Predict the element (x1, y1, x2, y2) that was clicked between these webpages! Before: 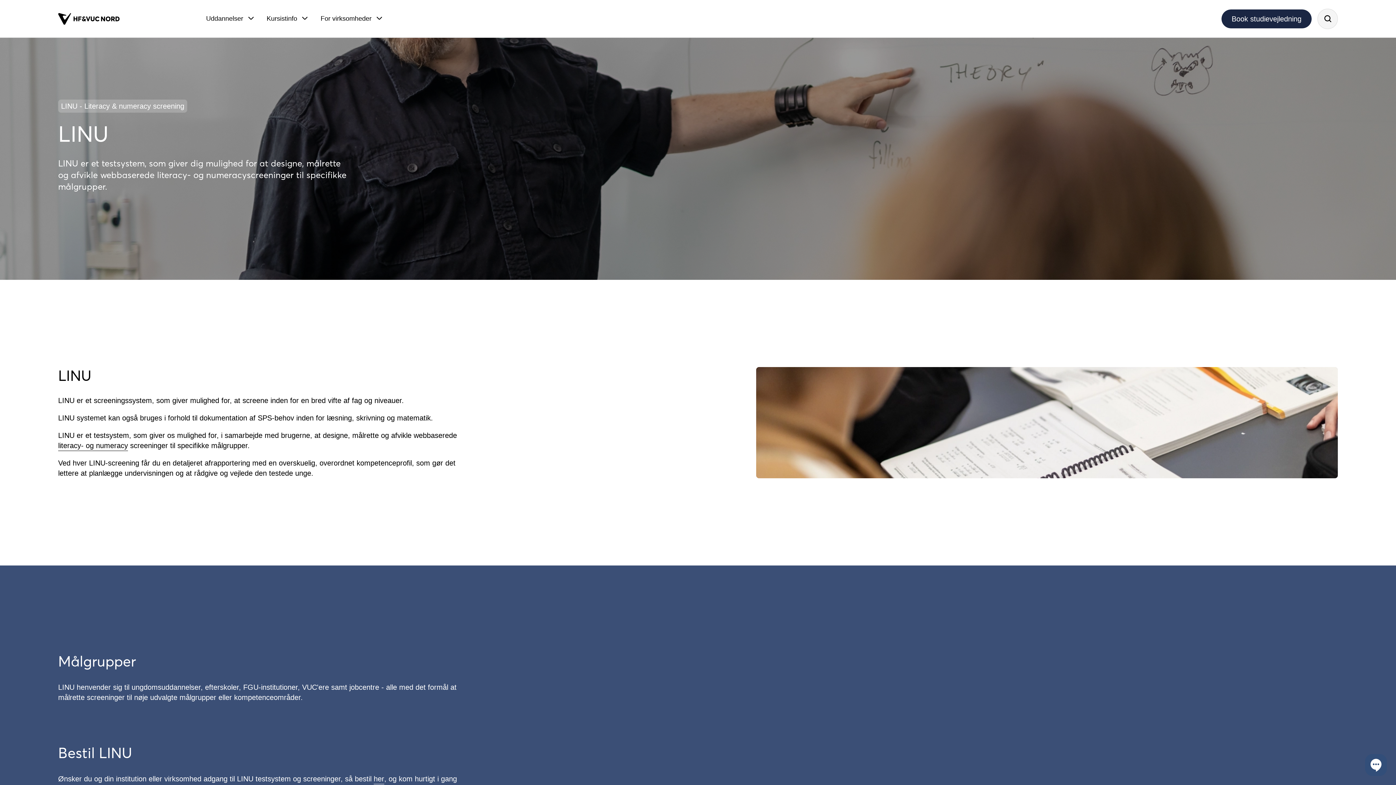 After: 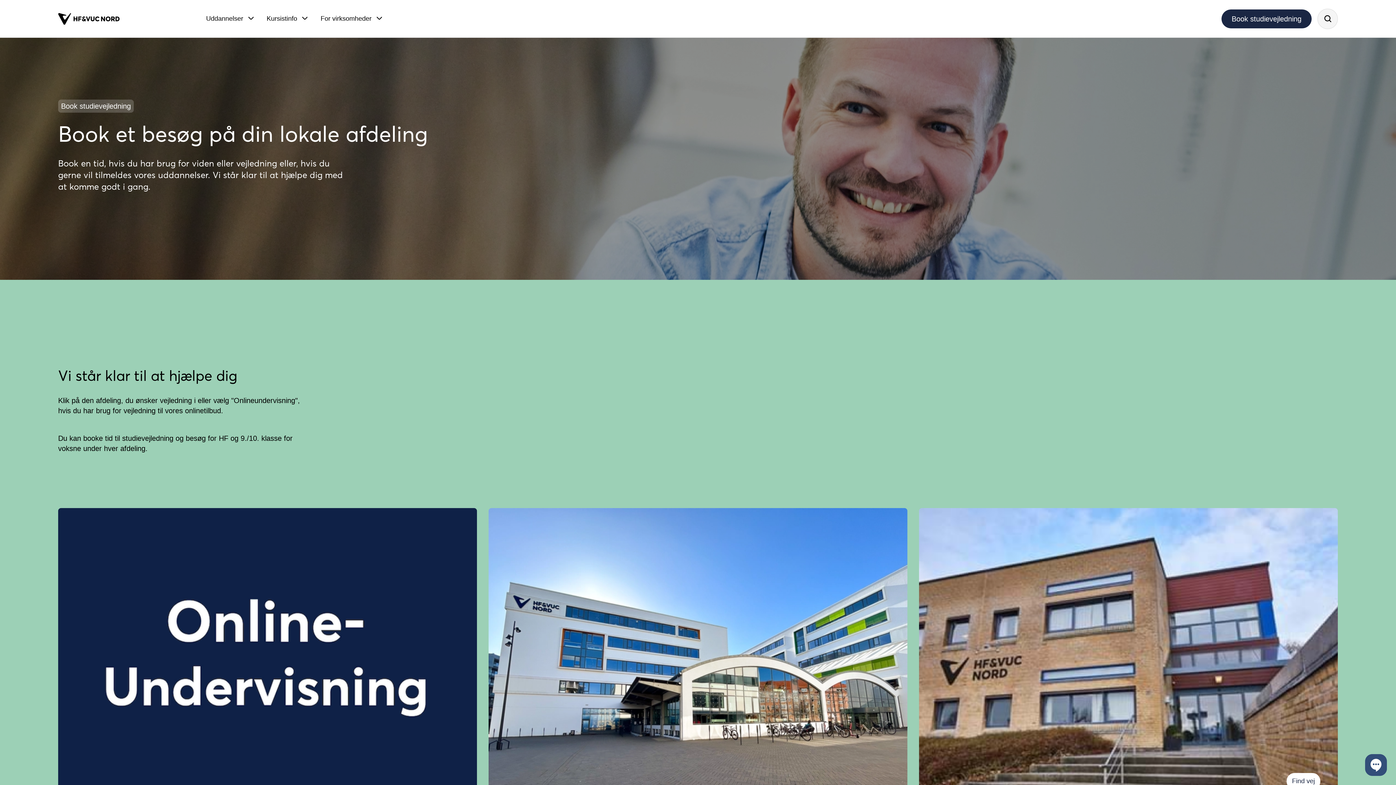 Action: label: Book studievejledning bbox: (1221, 9, 1312, 28)